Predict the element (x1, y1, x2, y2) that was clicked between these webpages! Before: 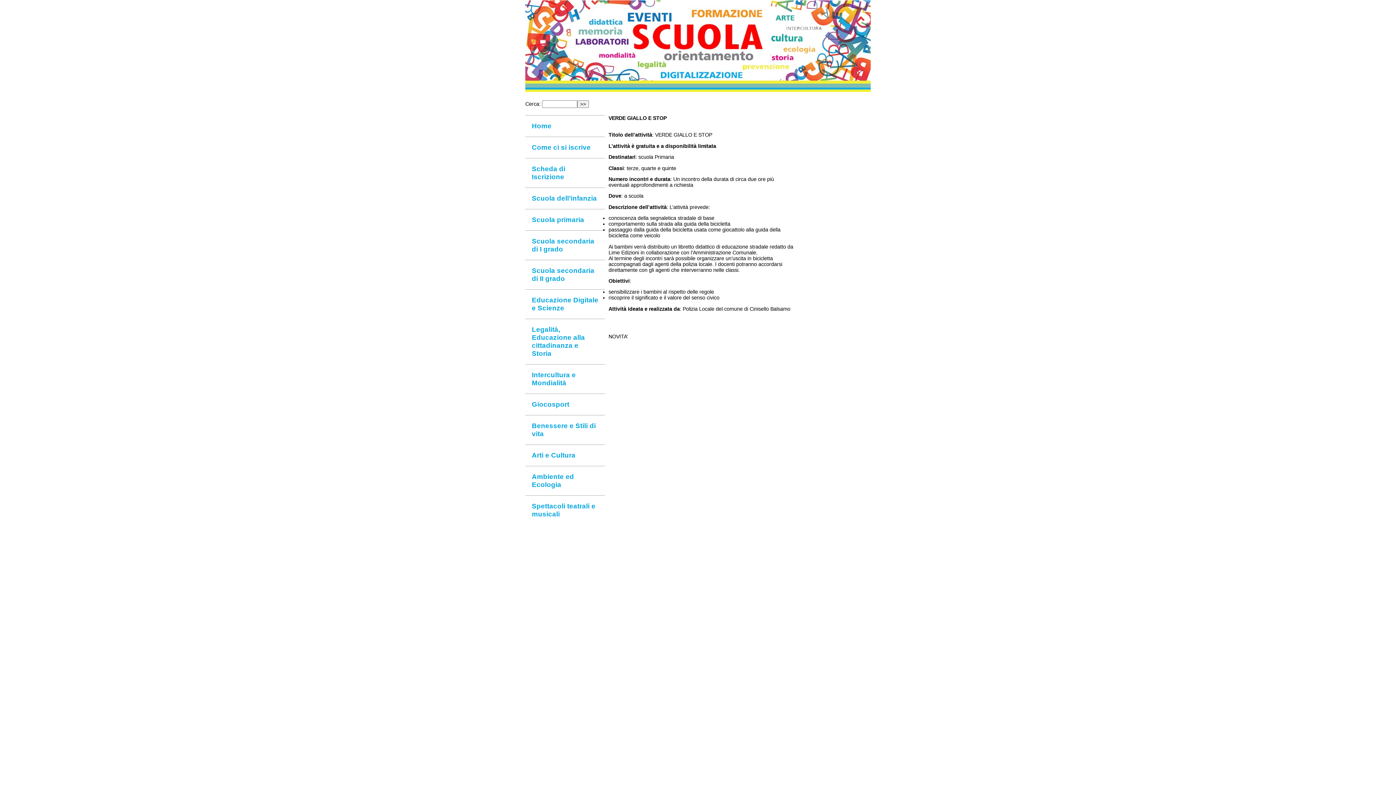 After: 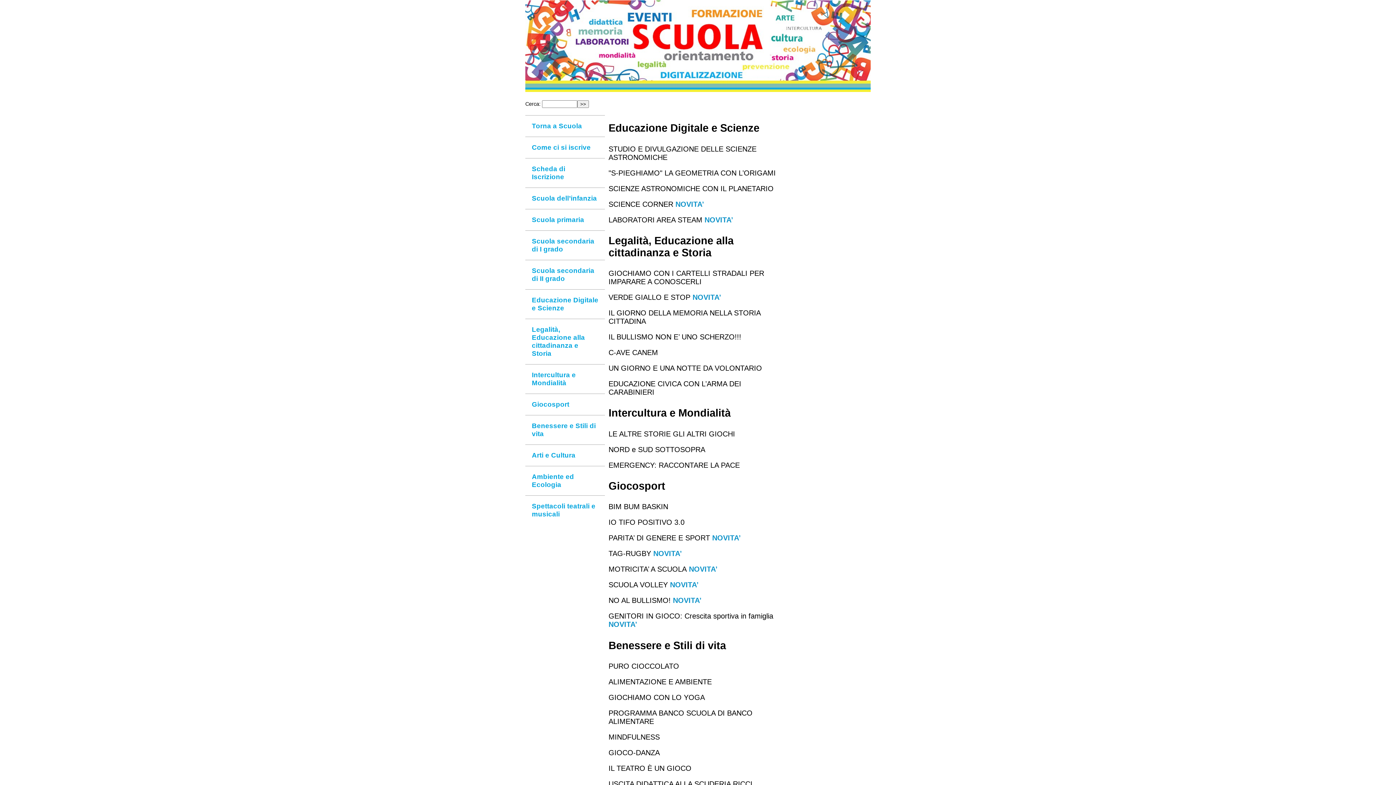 Action: label: Scuola primaria bbox: (532, 216, 584, 223)